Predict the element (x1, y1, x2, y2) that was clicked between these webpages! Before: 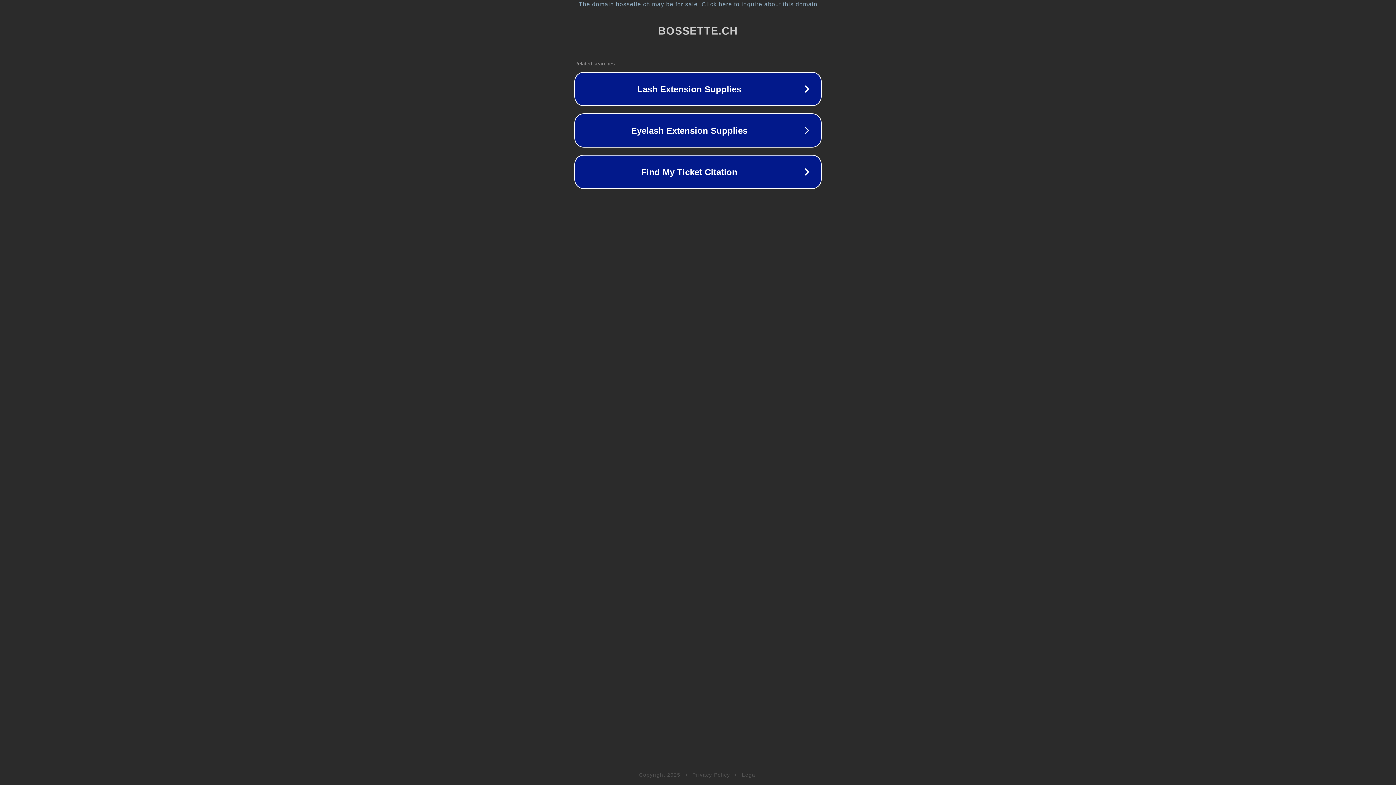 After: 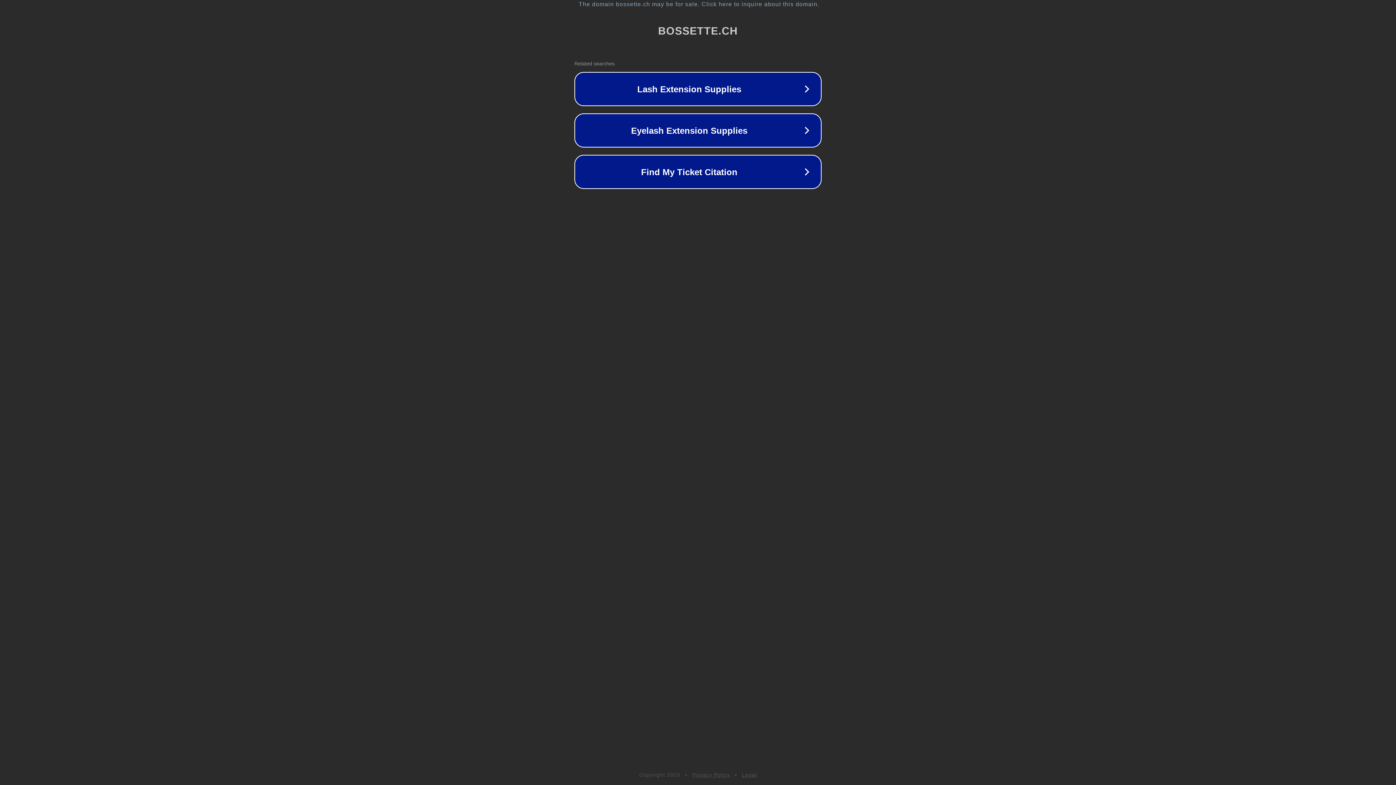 Action: bbox: (692, 772, 730, 778) label: Privacy Policy